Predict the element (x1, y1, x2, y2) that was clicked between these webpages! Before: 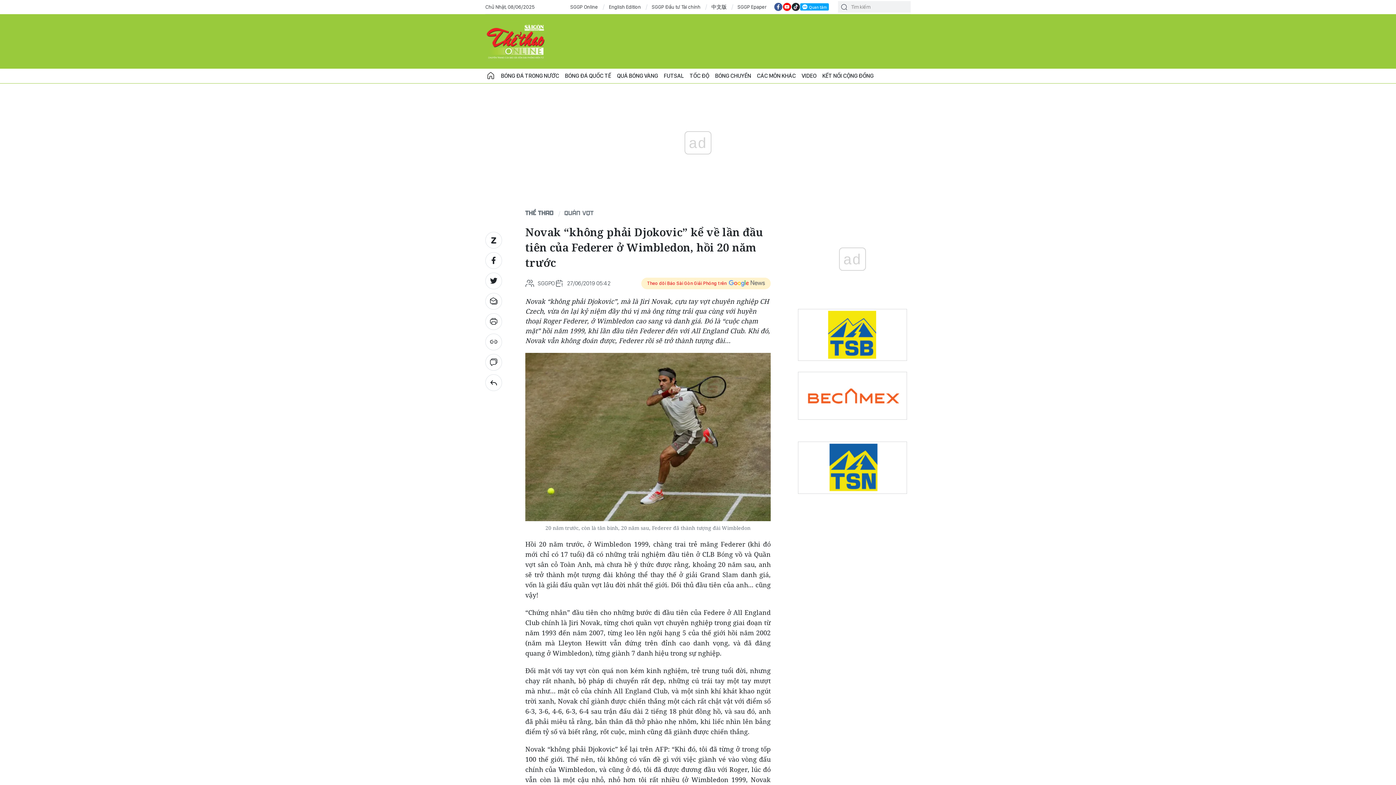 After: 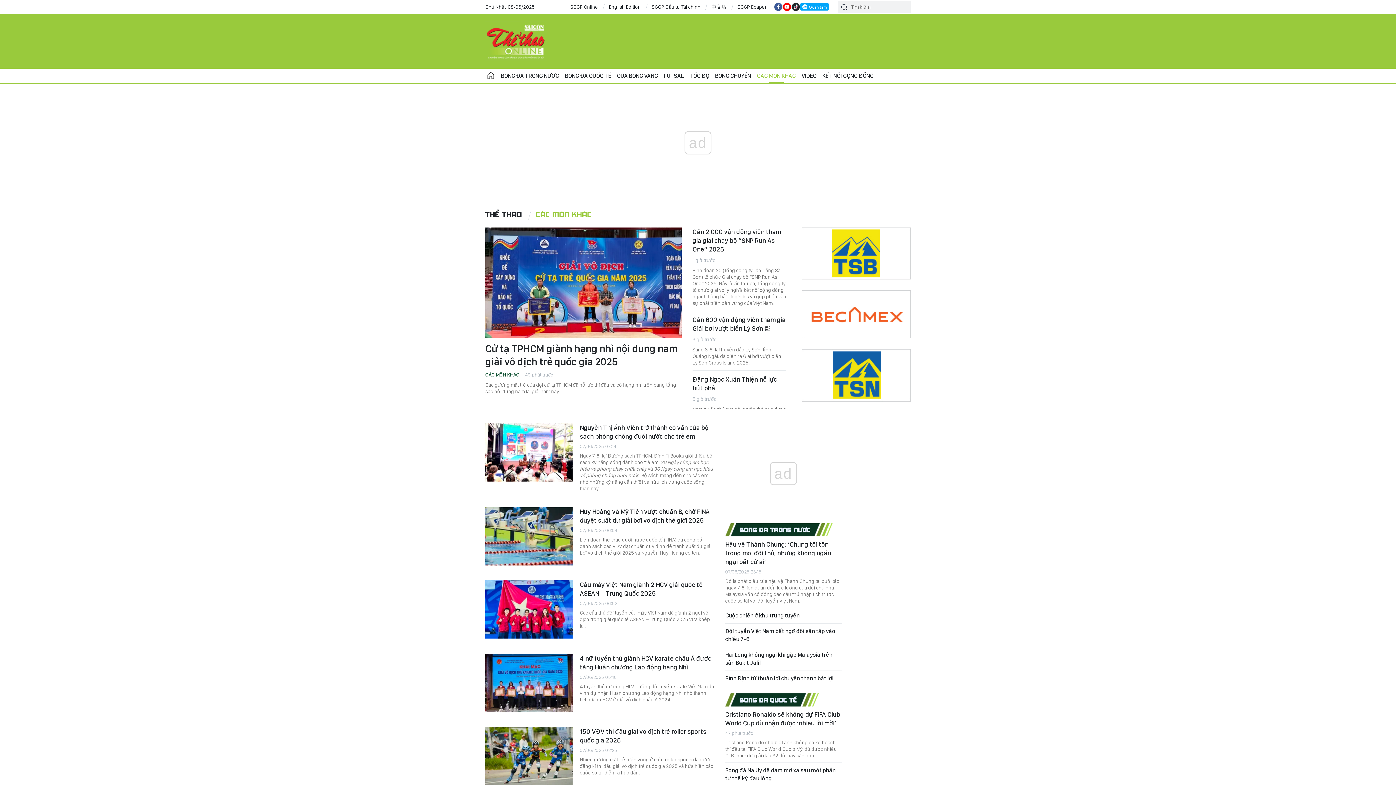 Action: bbox: (754, 68, 798, 83) label: CÁC MÔN KHÁC